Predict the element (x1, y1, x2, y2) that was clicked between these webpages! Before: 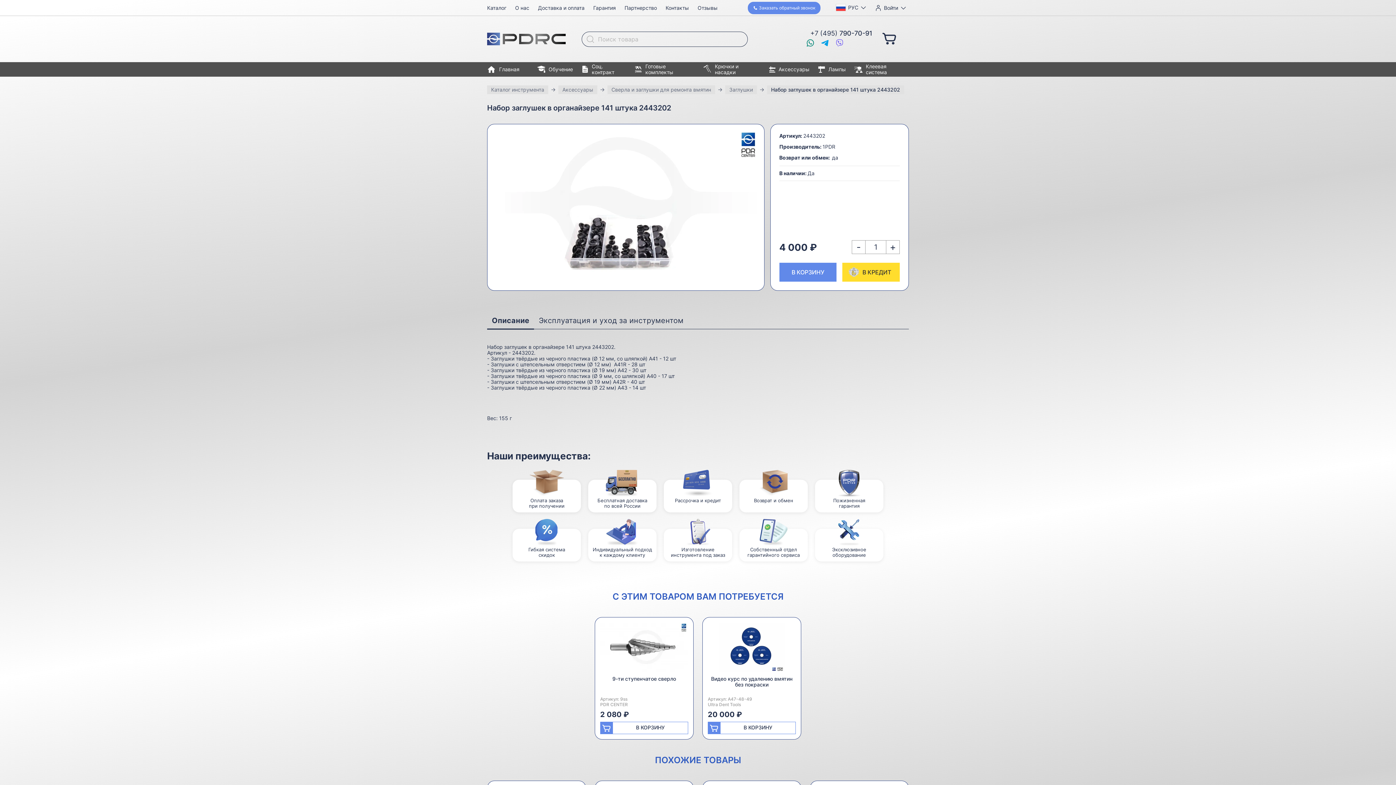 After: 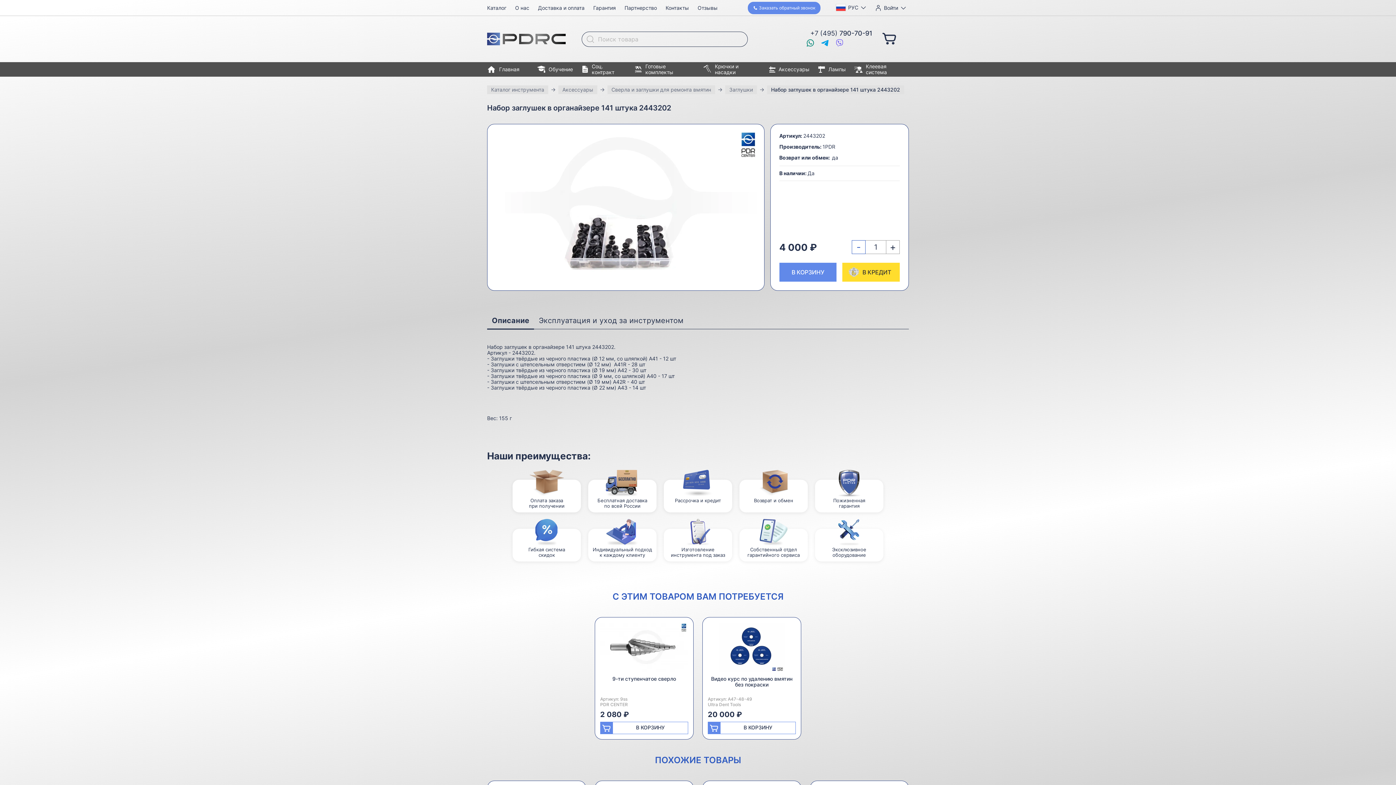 Action: label: - bbox: (851, 240, 865, 254)